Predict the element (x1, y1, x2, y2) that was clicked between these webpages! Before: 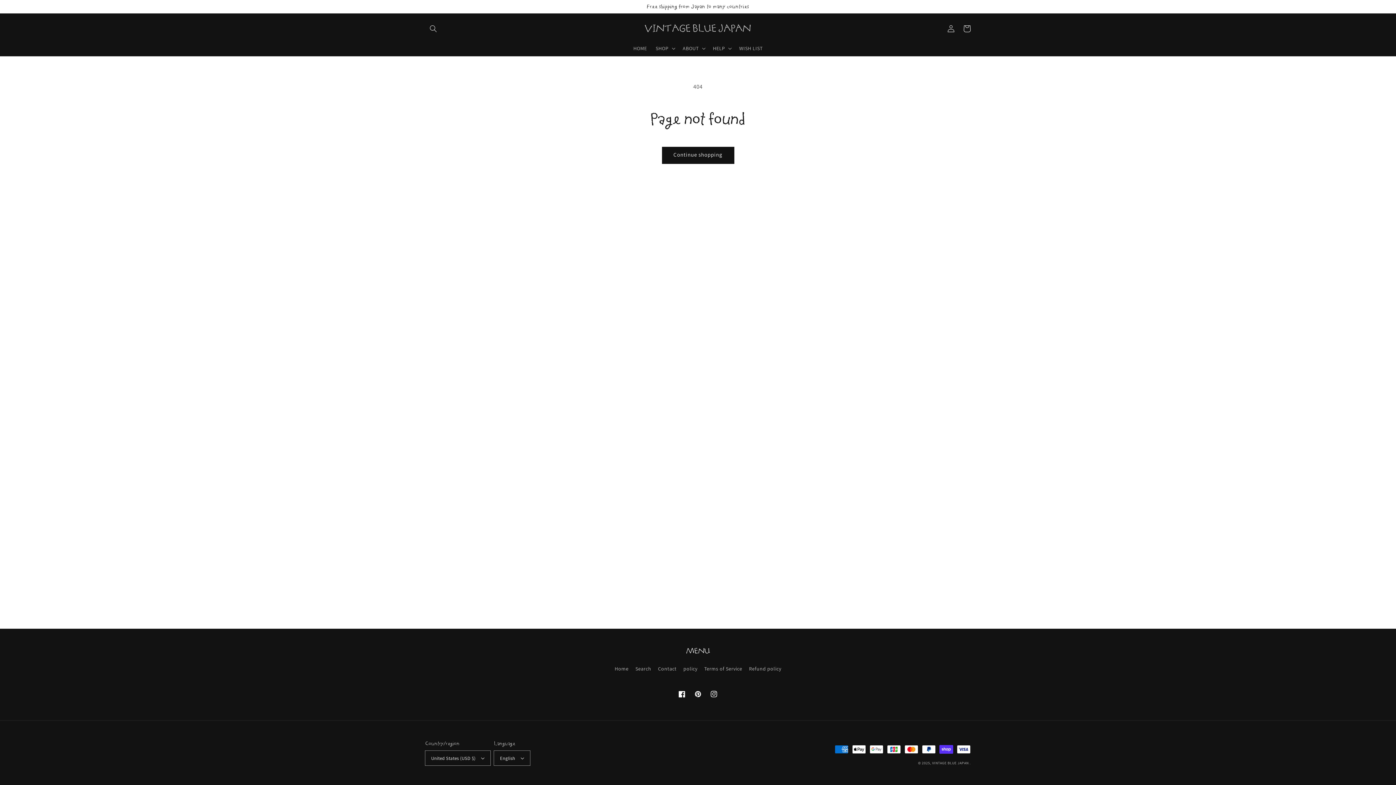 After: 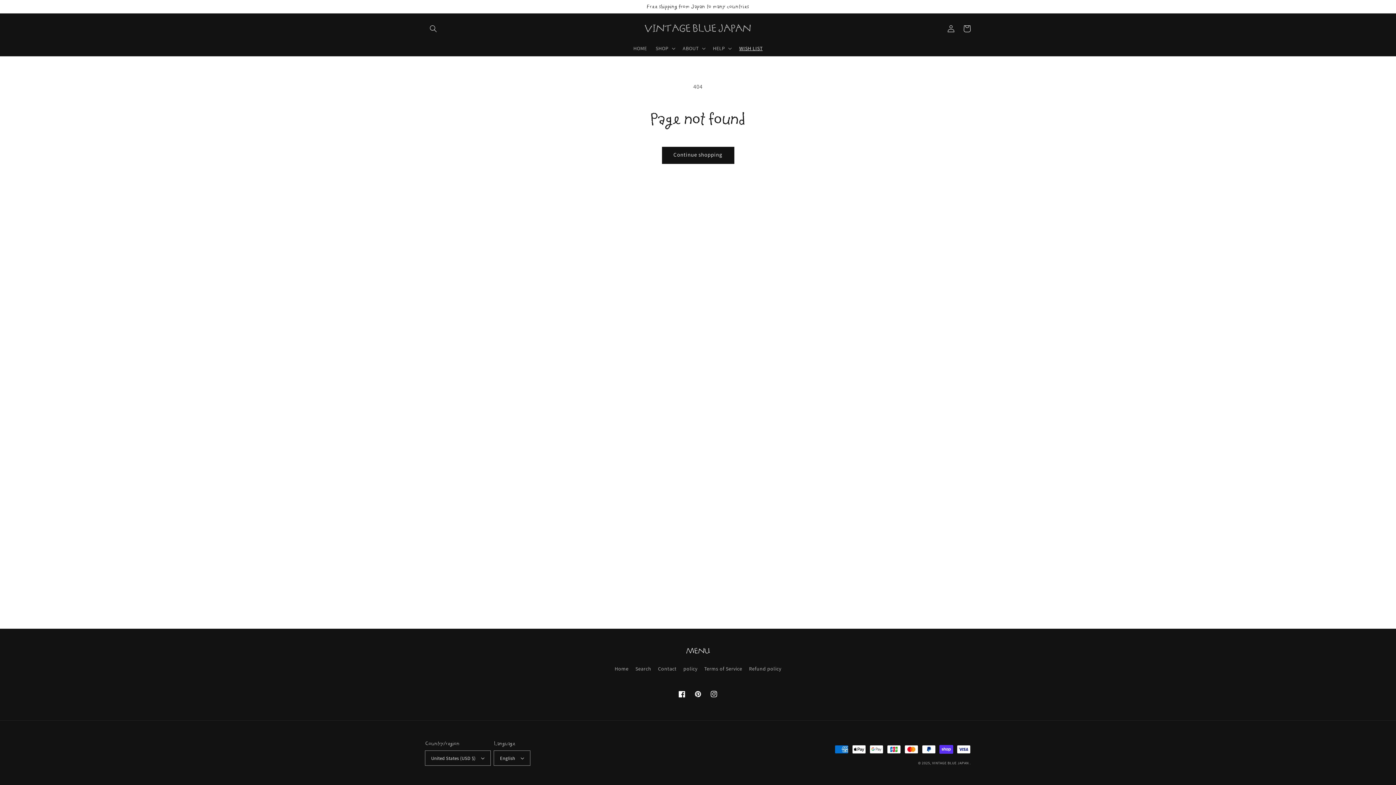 Action: bbox: (735, 40, 767, 55) label: WISH LIST